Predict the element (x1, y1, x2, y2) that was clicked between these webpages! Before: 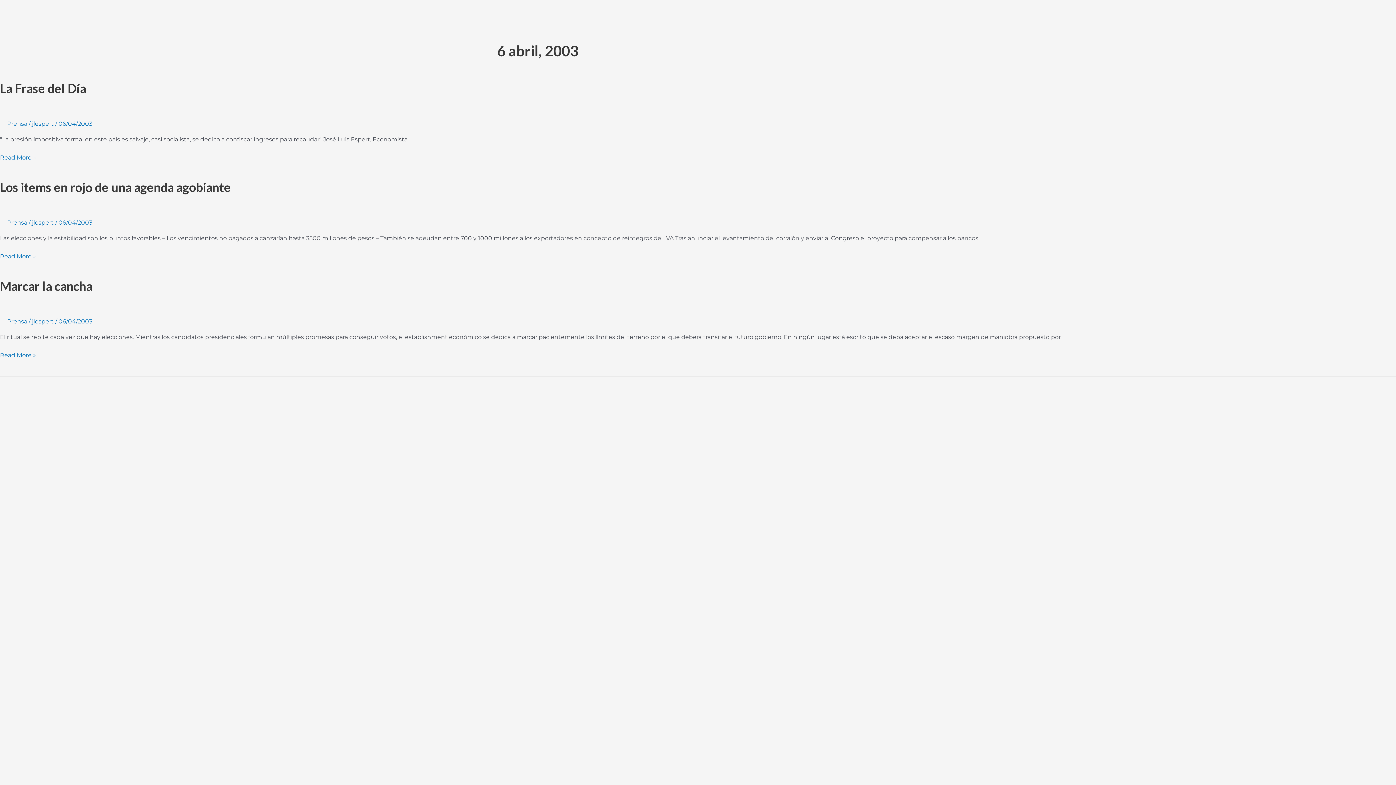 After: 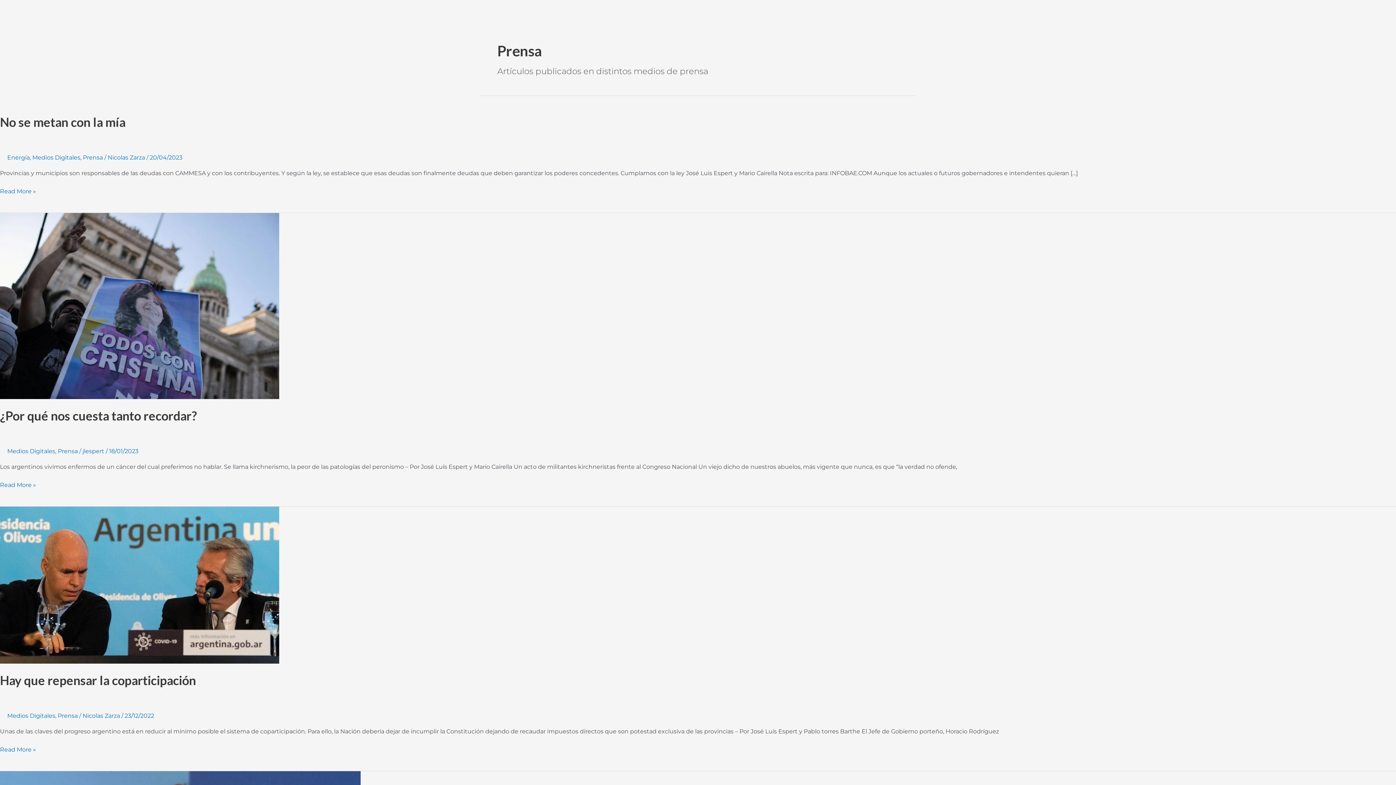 Action: label: Prensa bbox: (7, 318, 27, 325)